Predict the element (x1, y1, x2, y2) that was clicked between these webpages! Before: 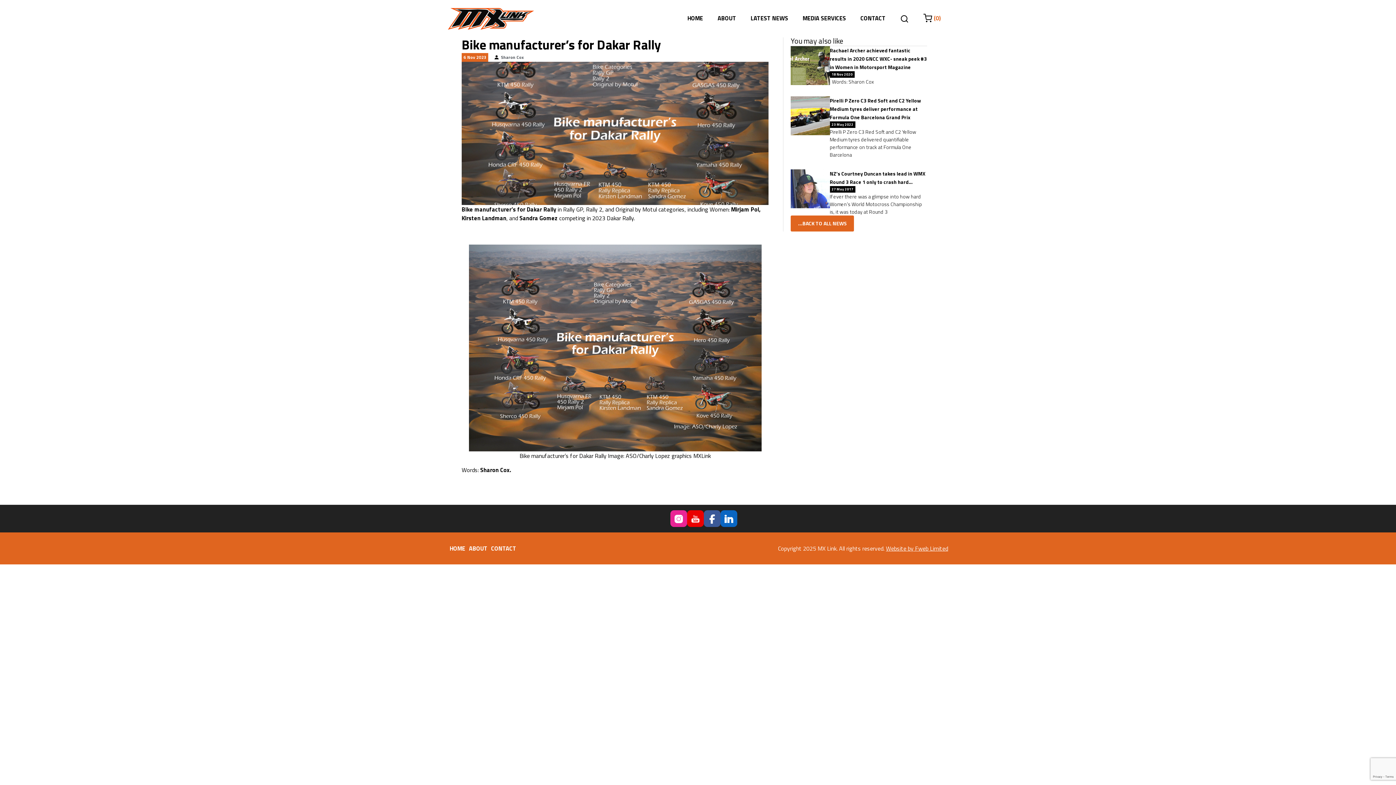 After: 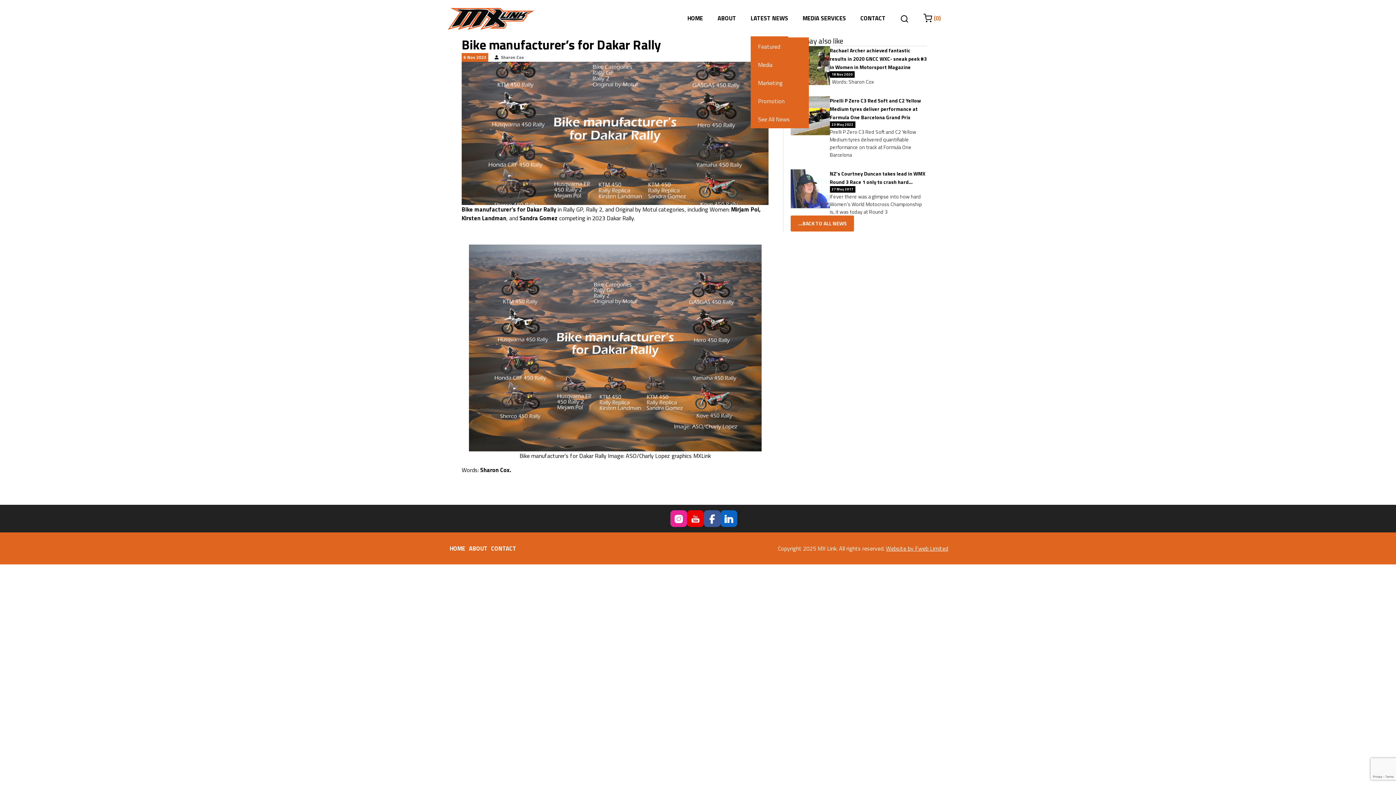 Action: label: LATEST NEWS bbox: (750, 0, 788, 37)